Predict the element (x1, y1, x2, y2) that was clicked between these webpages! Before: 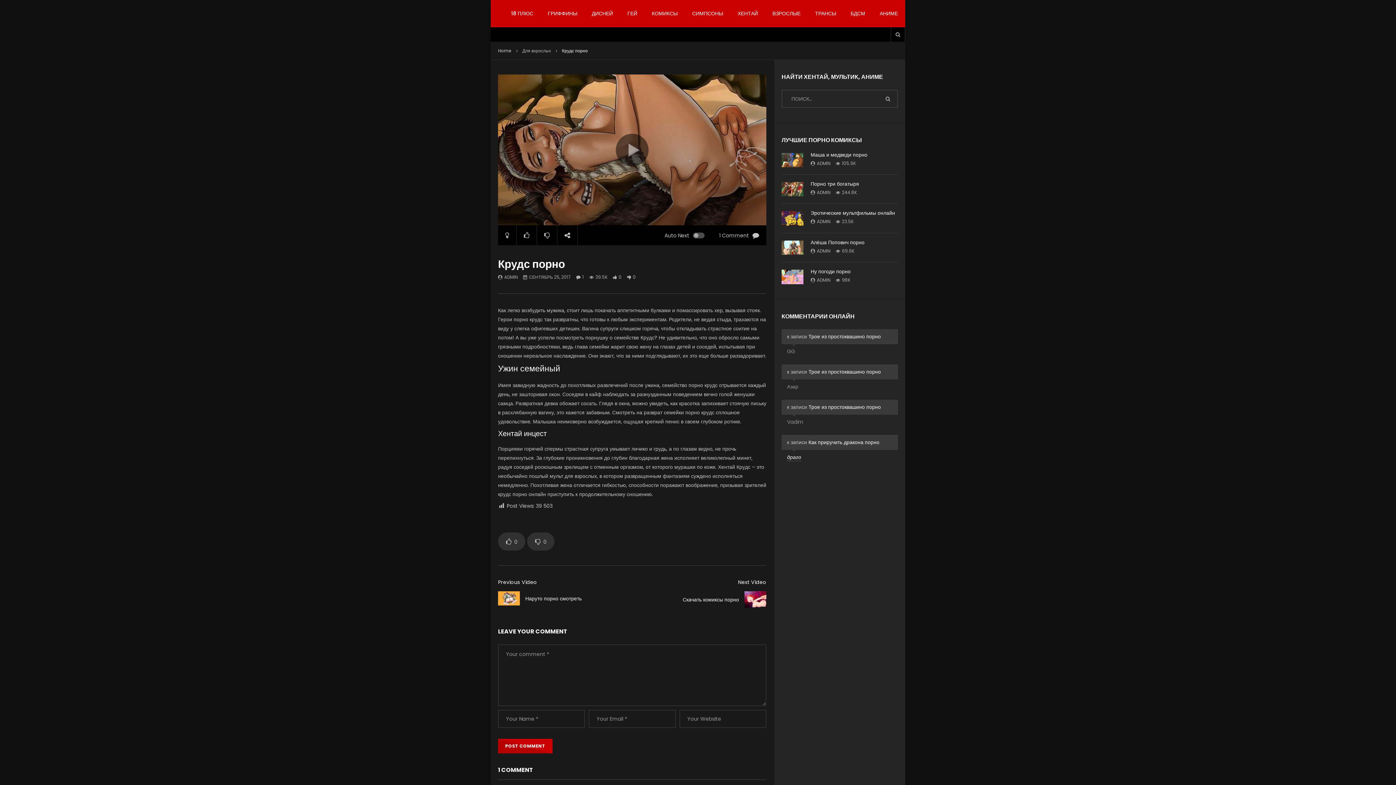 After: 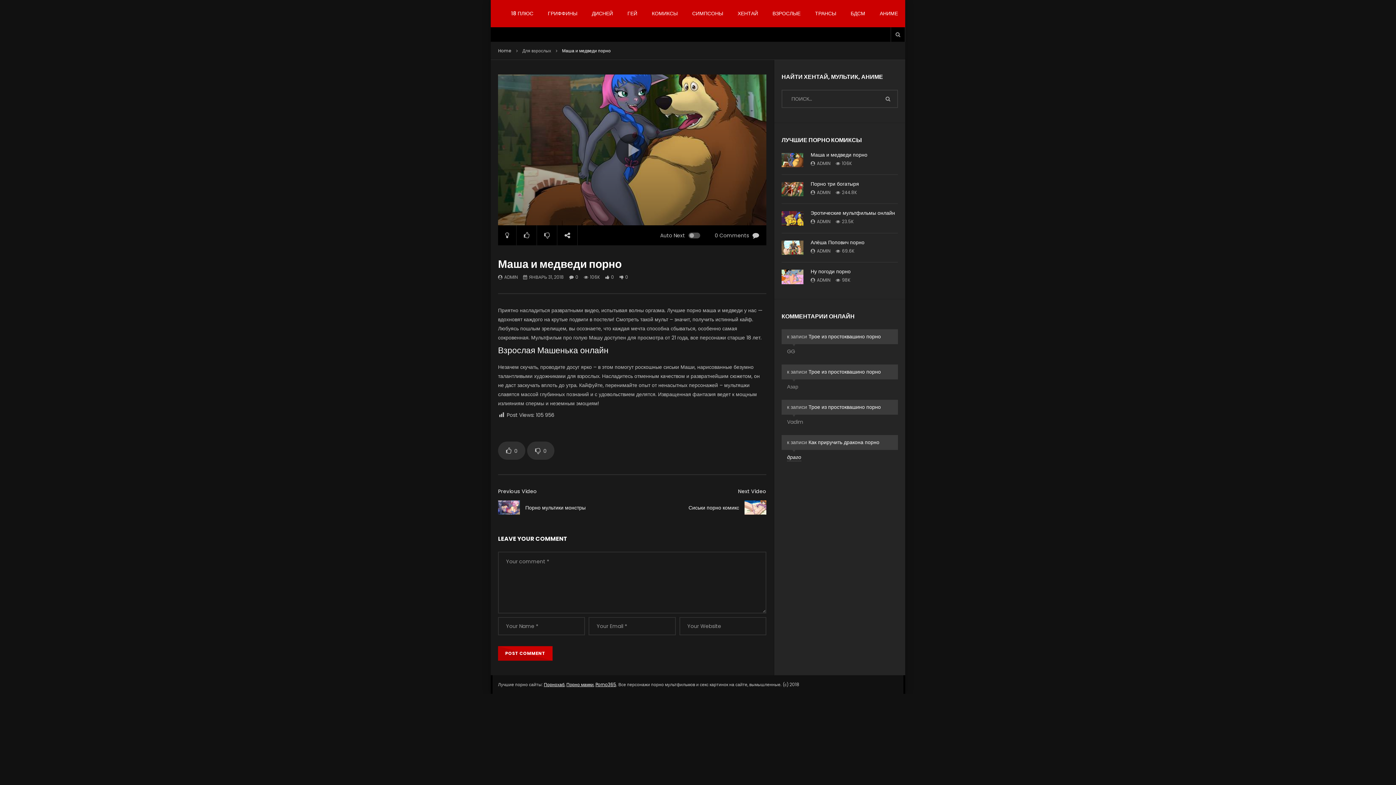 Action: bbox: (781, 153, 803, 167)